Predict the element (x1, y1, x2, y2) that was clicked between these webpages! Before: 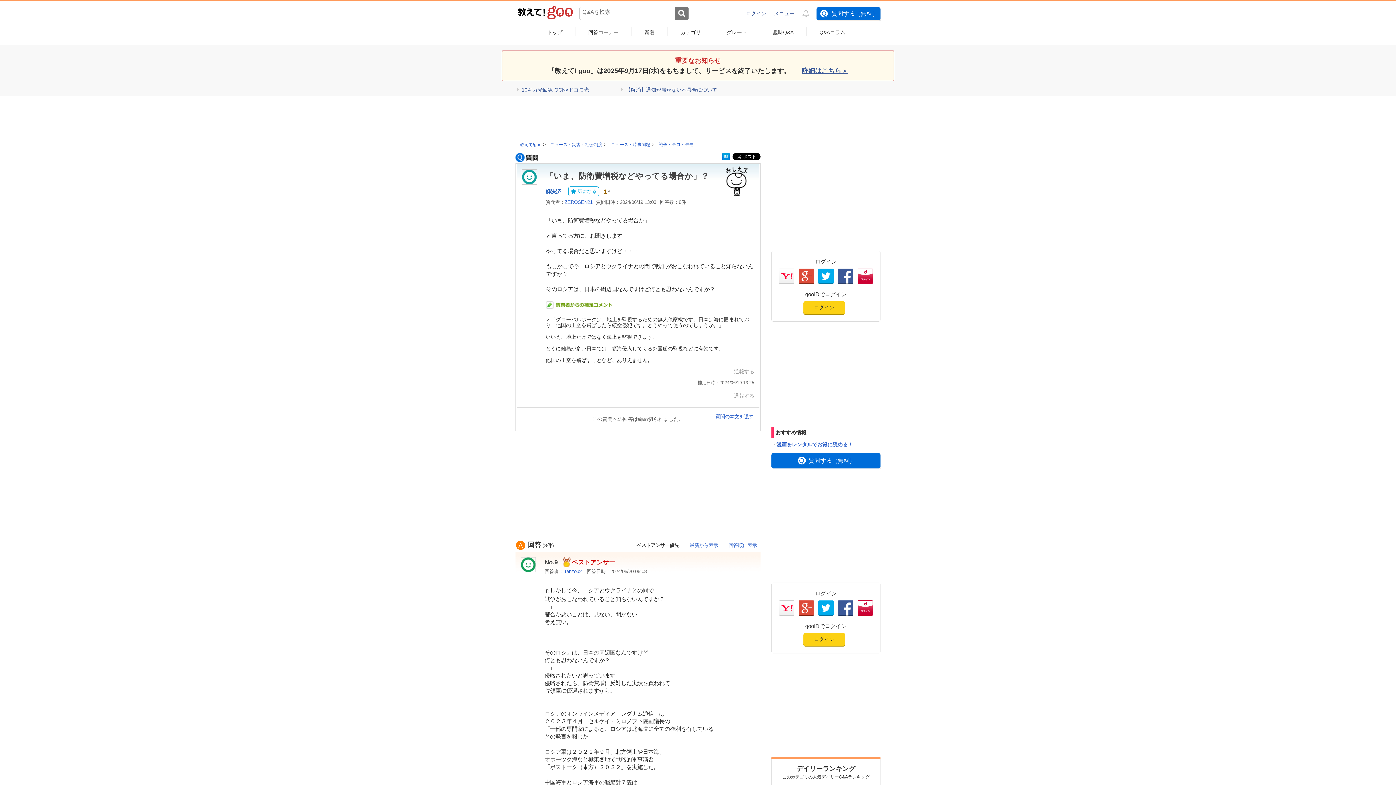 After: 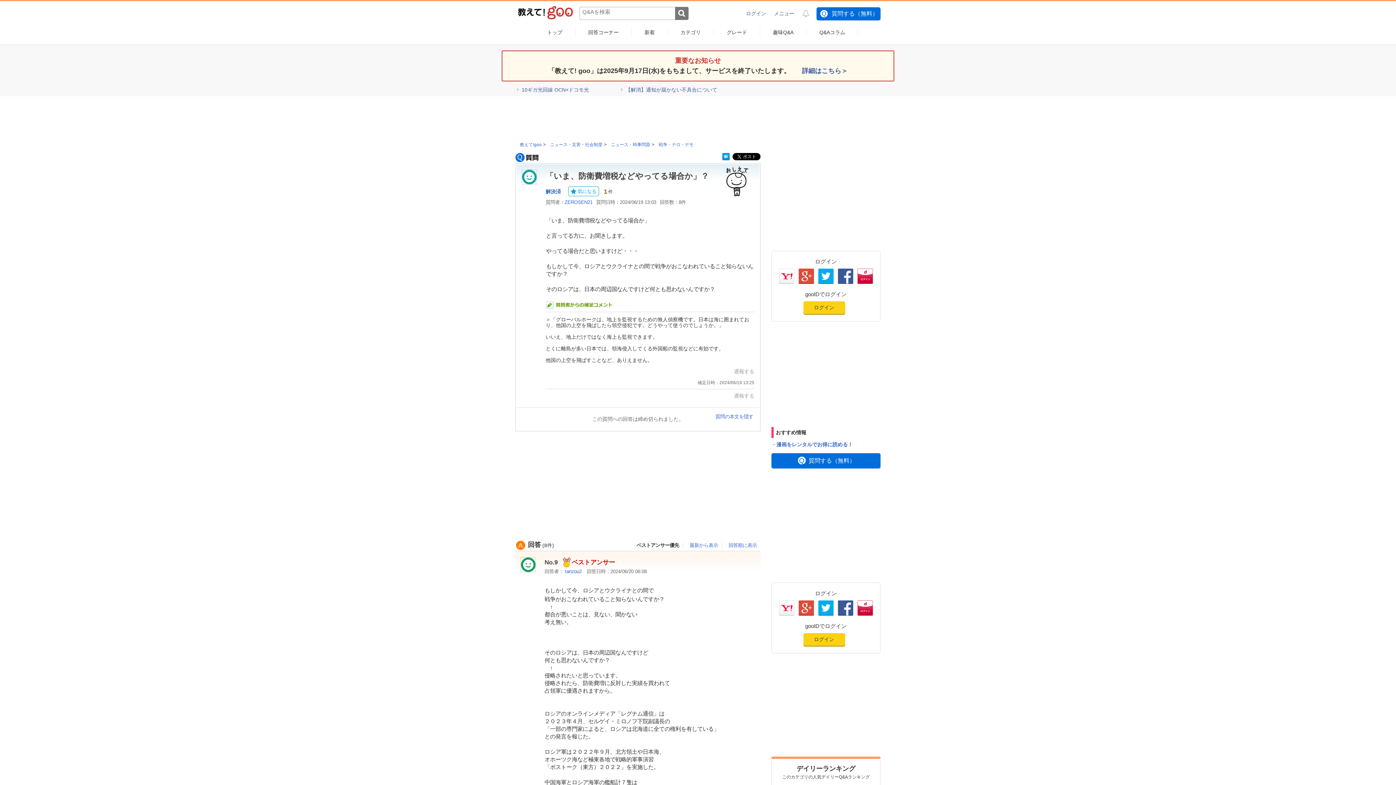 Action: label: 詳細はこちら＞ bbox: (802, 67, 848, 74)